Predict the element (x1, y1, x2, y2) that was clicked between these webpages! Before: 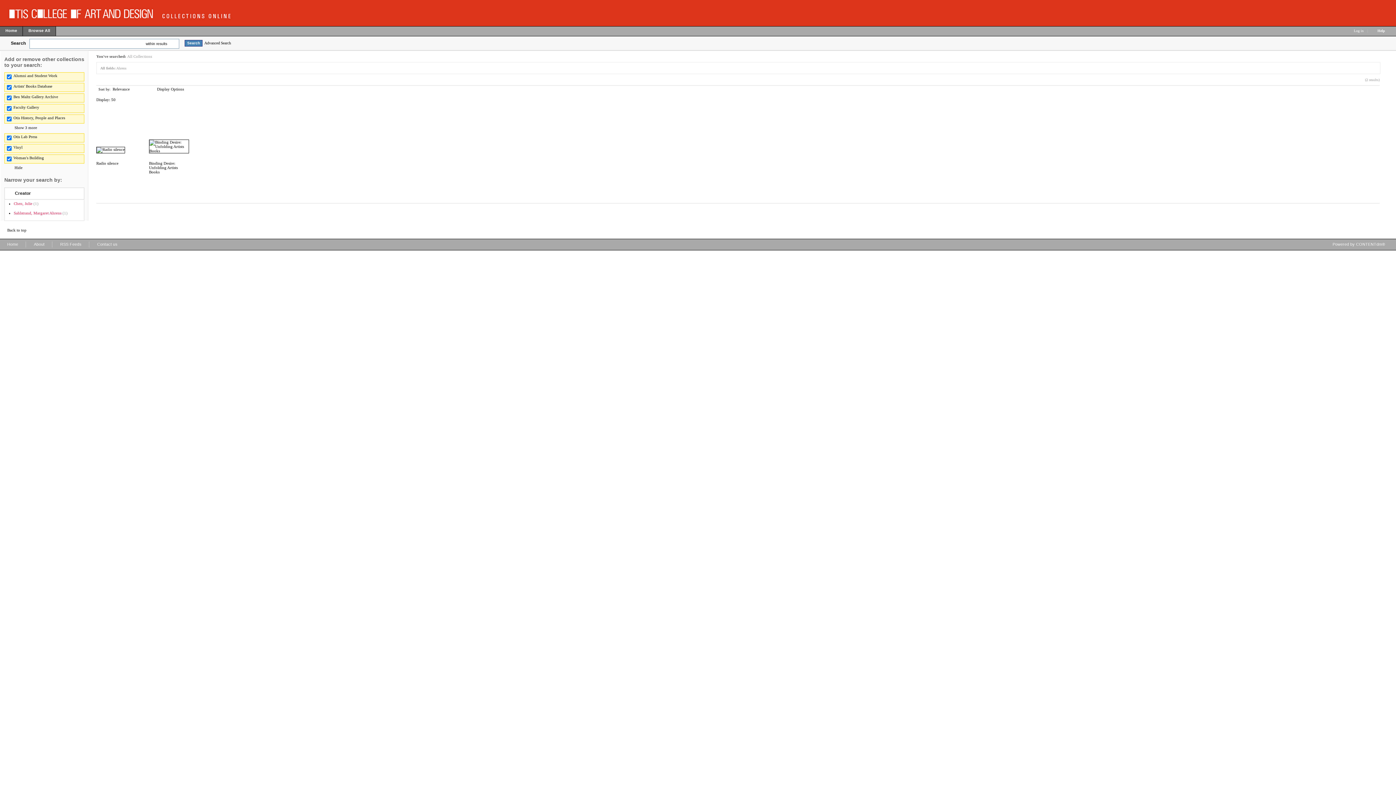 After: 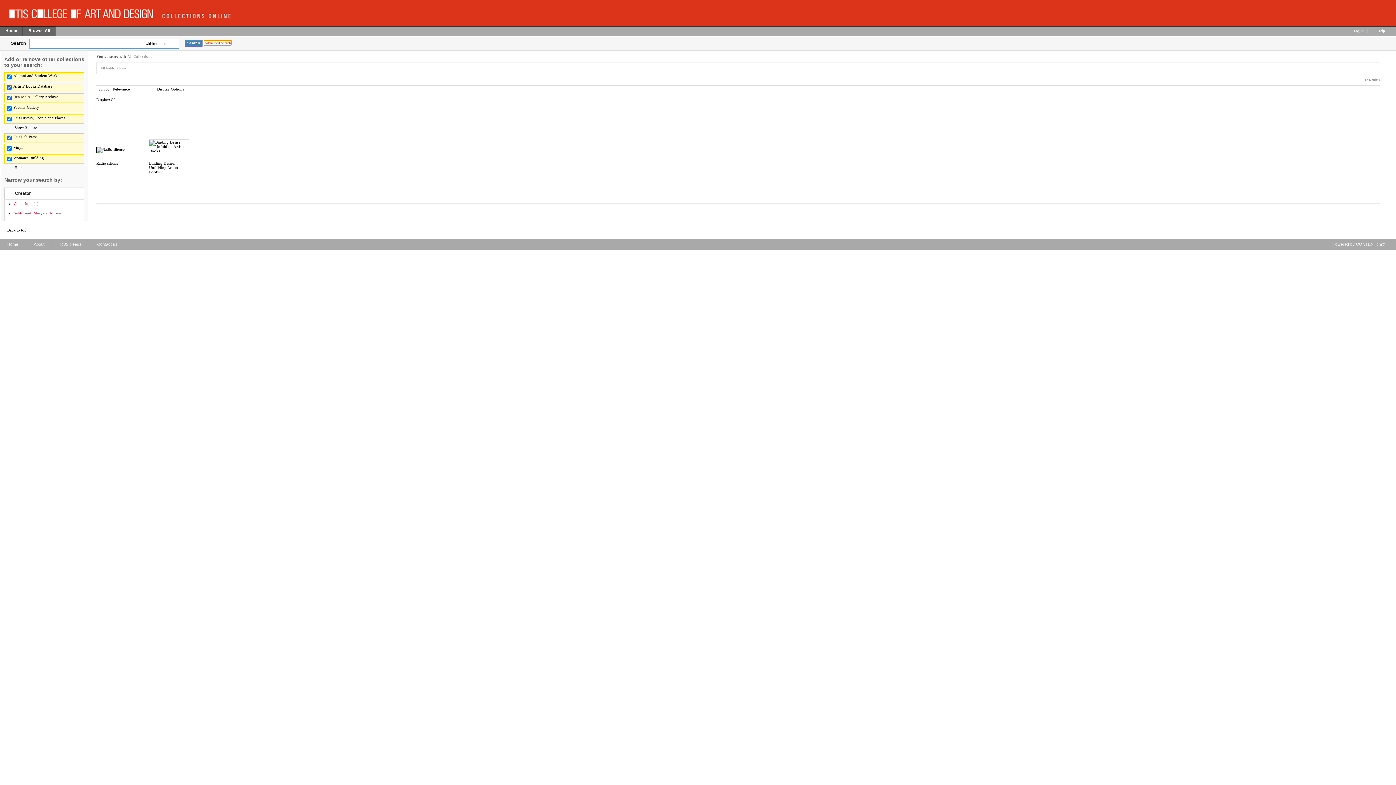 Action: label: Advanced Search bbox: (204, 40, 231, 45)